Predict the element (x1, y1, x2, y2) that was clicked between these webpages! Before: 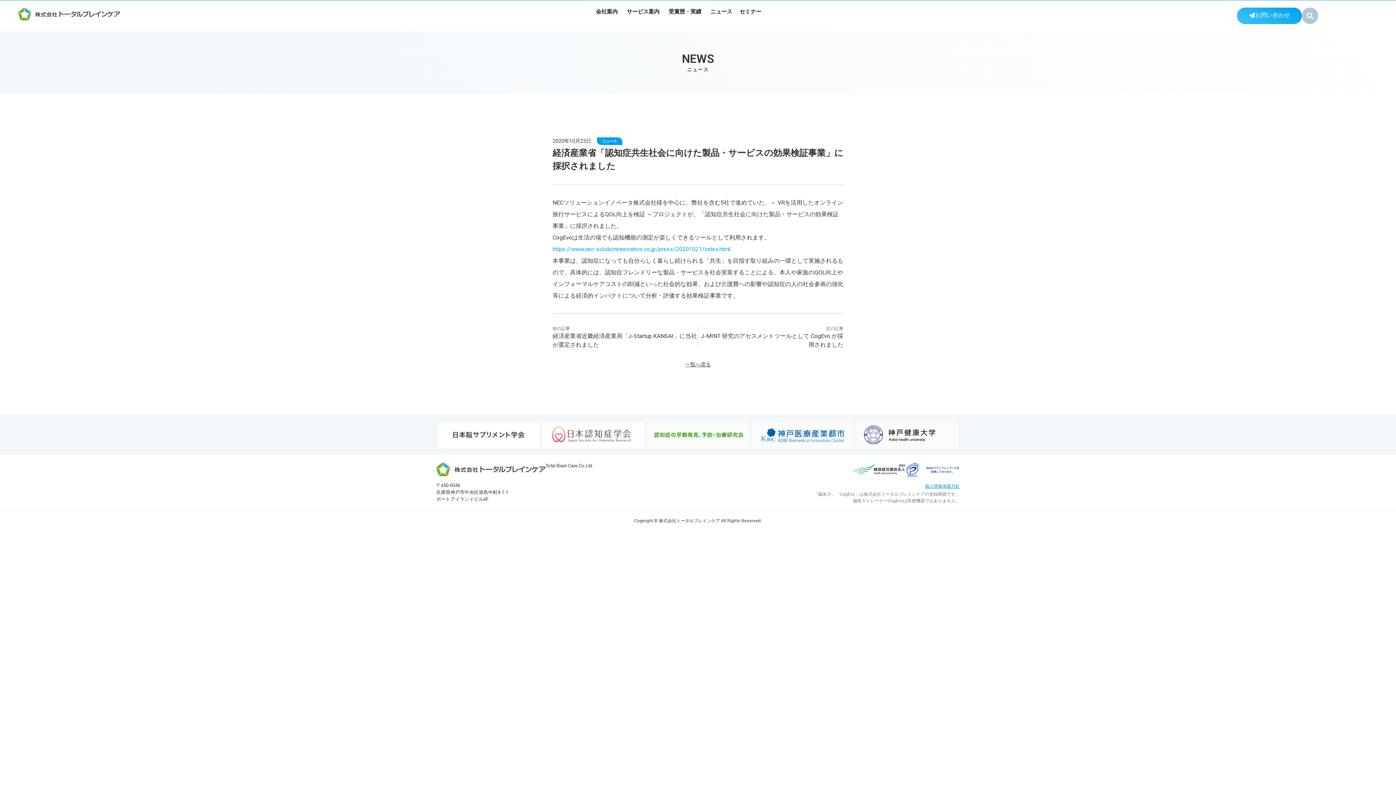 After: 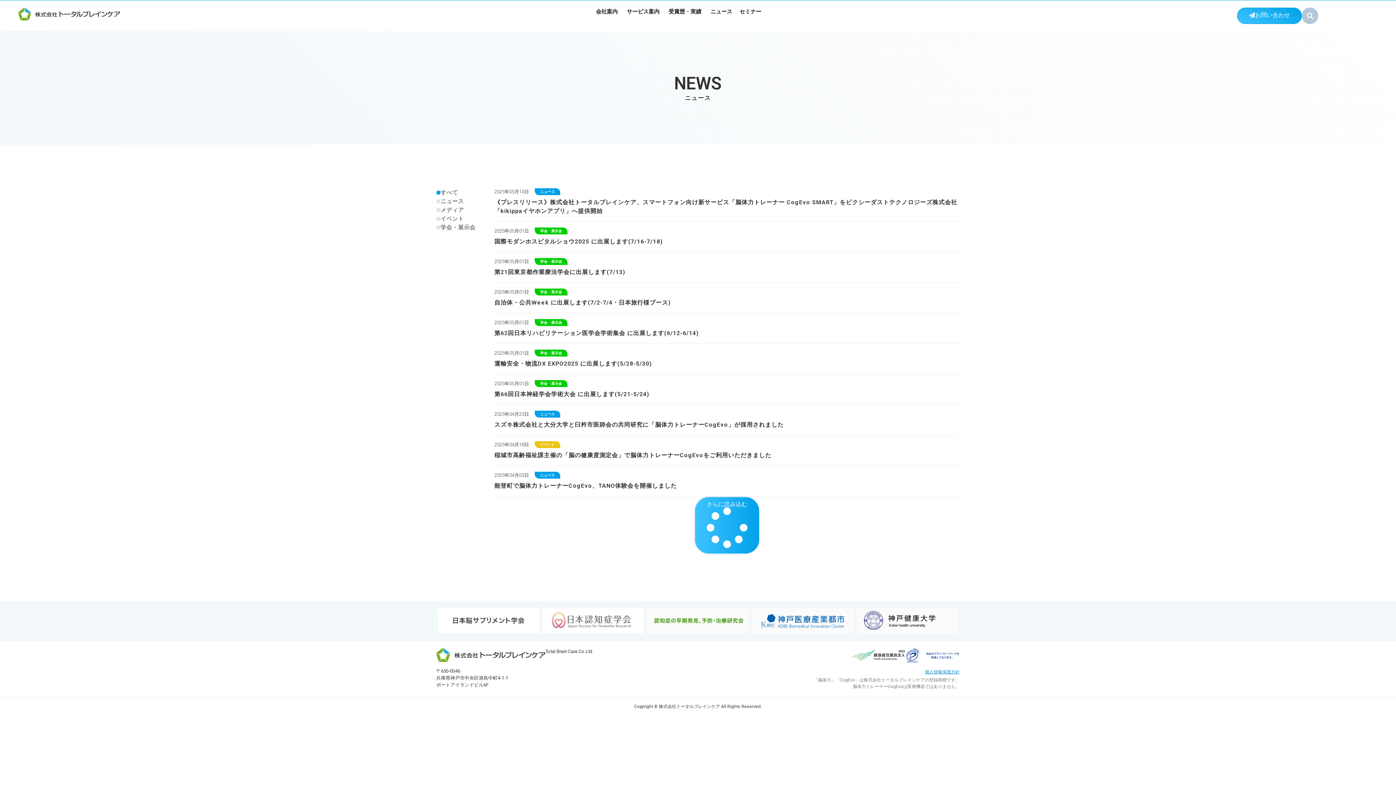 Action: label: ニュース bbox: (710, 7, 732, 15)